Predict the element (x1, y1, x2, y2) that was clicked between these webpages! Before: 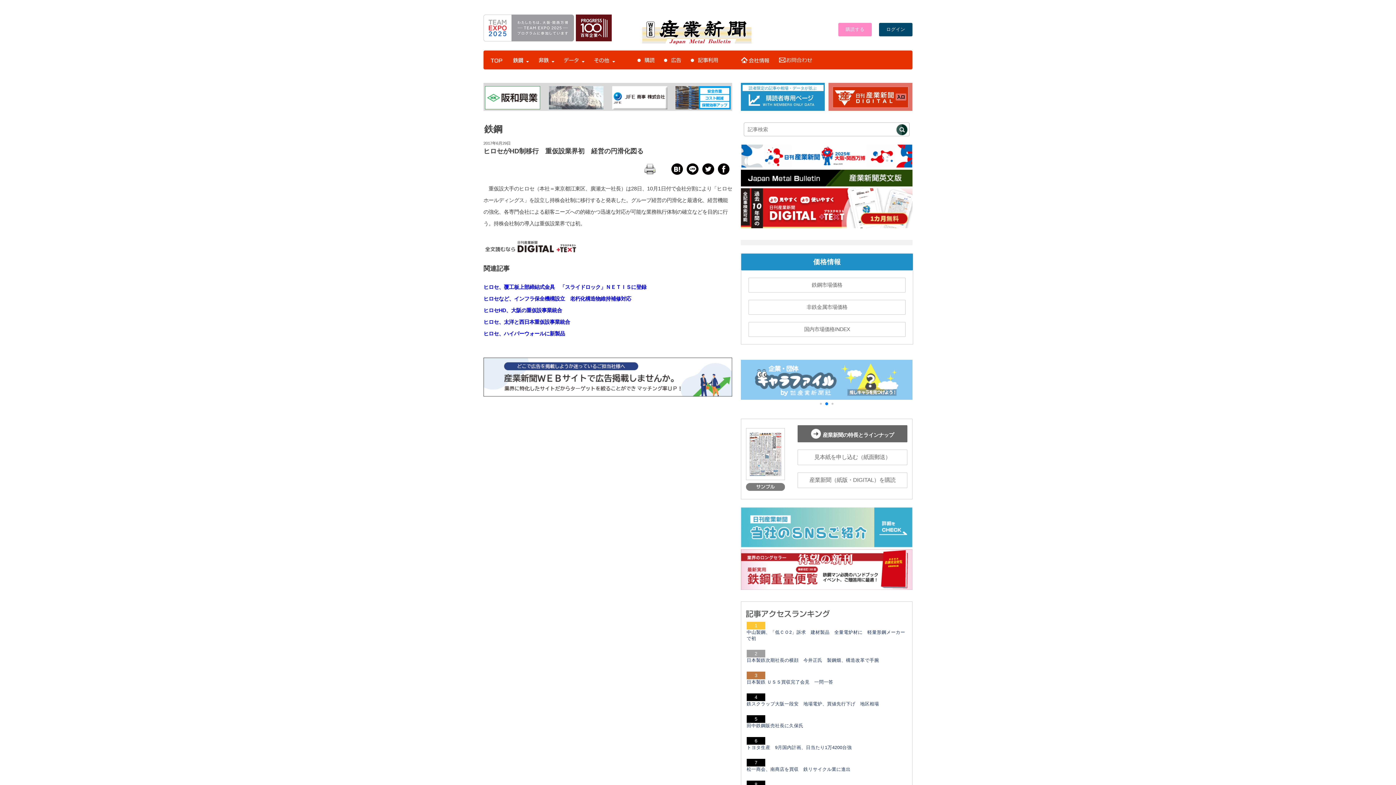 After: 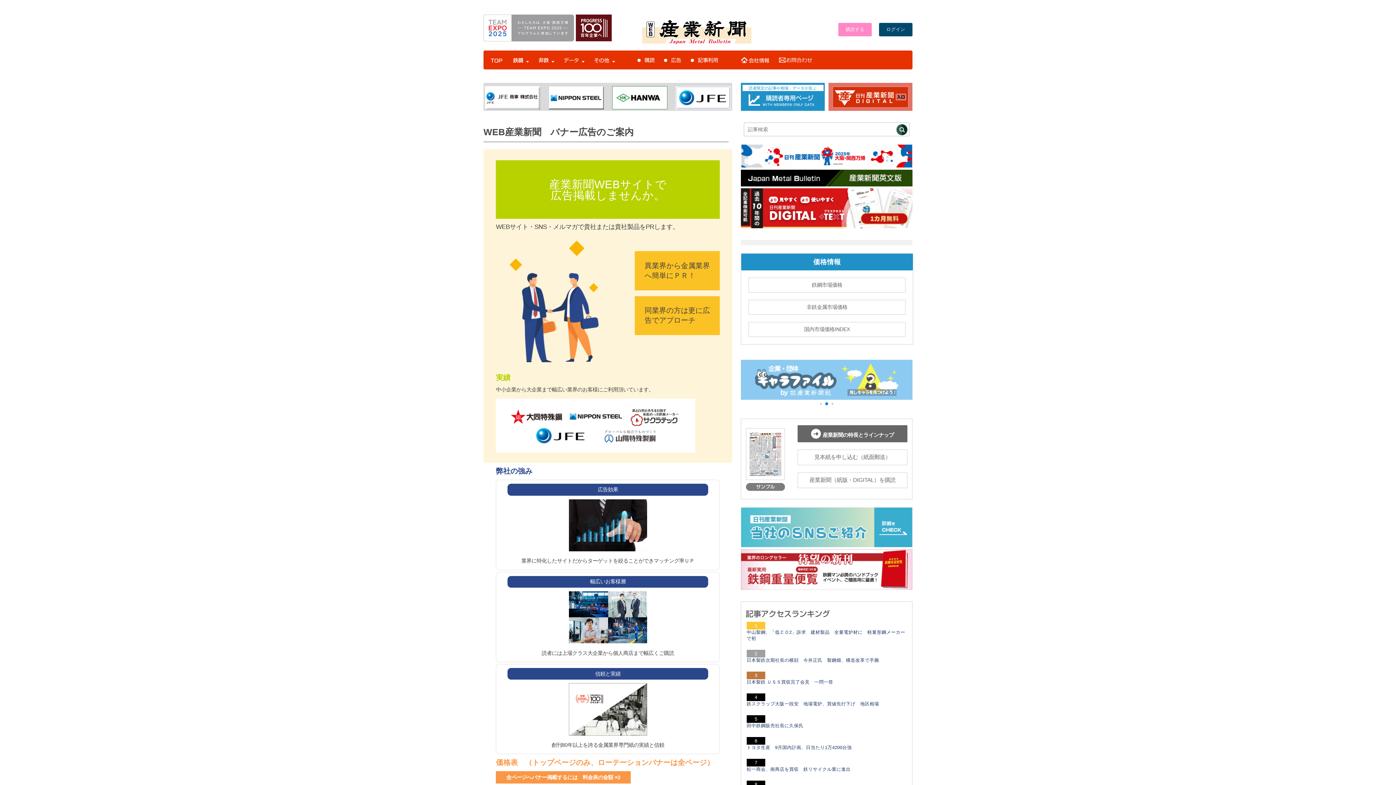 Action: bbox: (483, 357, 732, 398)